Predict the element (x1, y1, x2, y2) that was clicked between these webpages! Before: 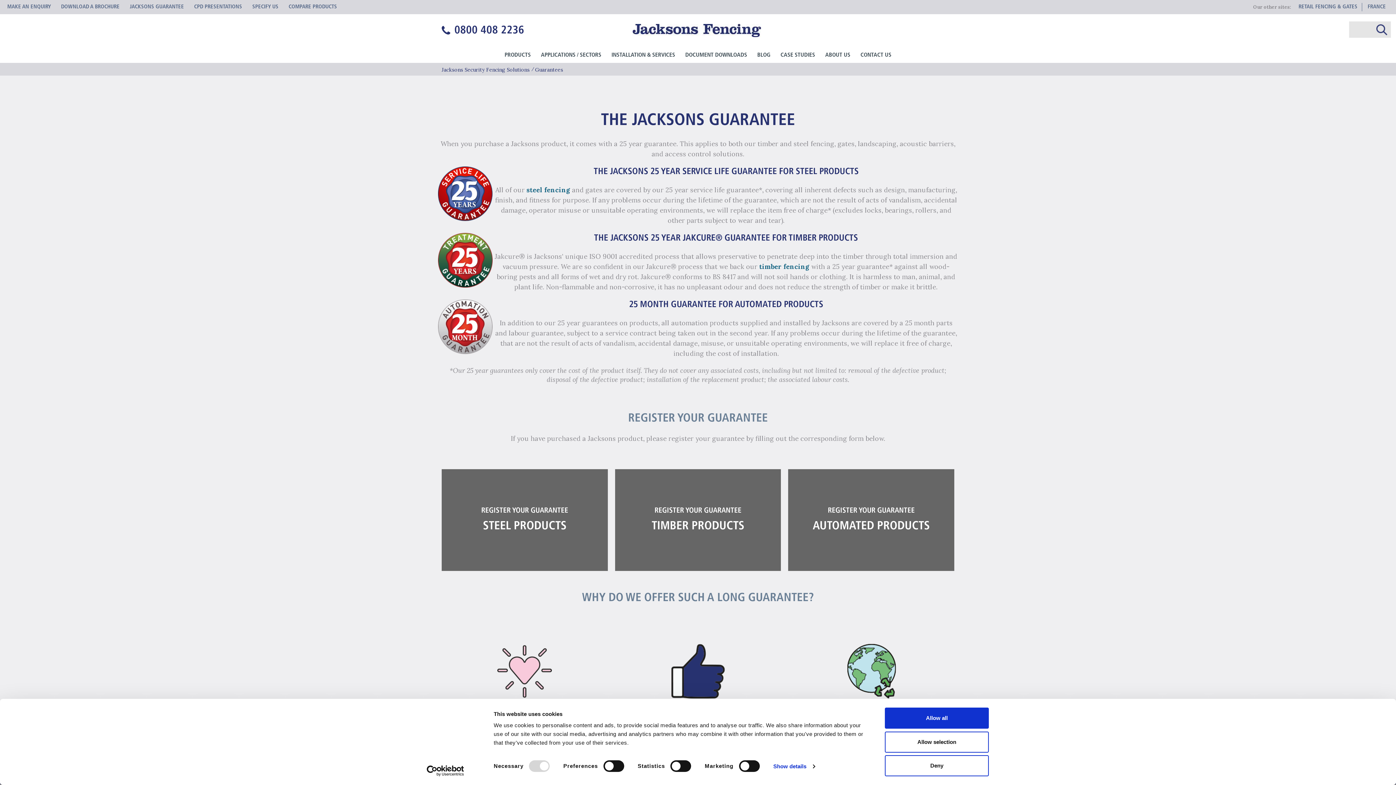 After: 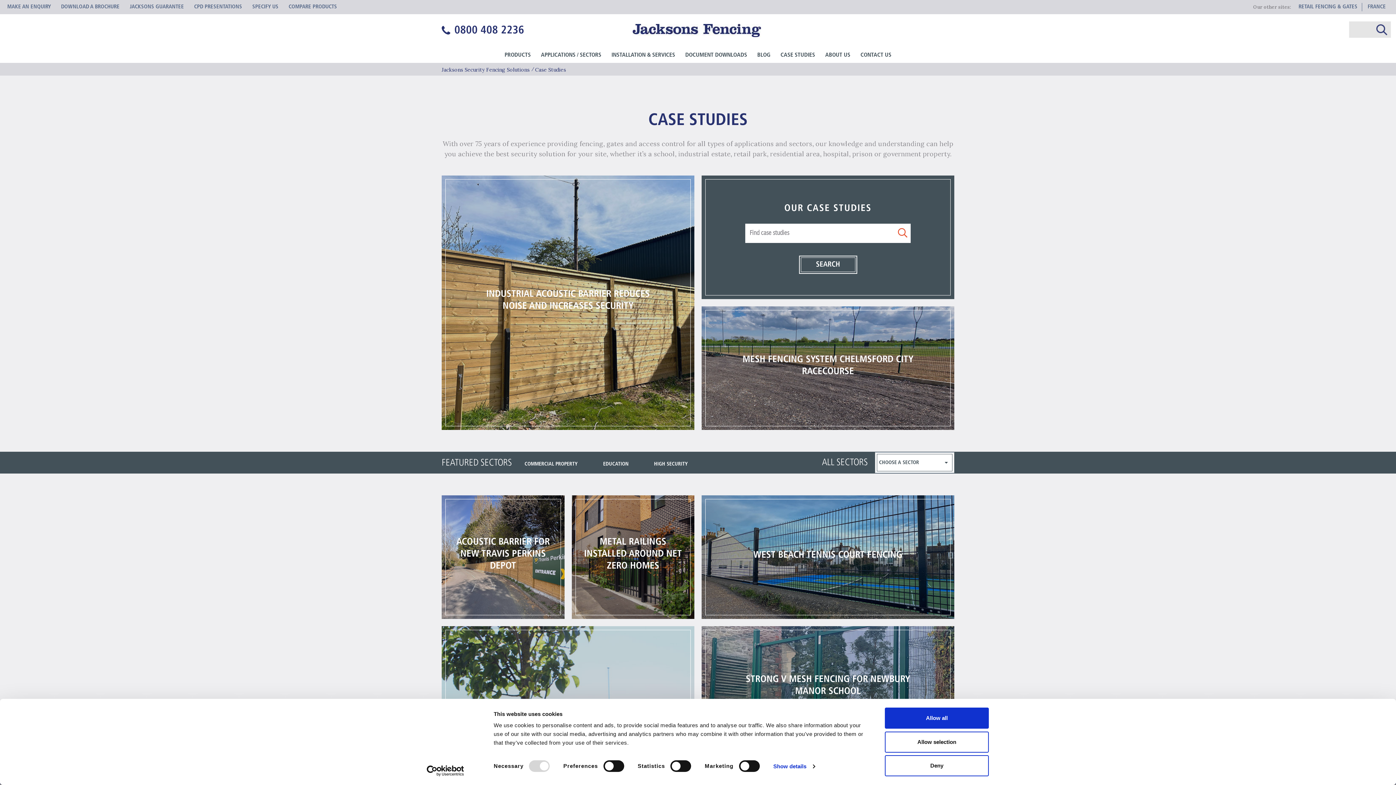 Action: bbox: (780, 52, 815, 58) label: CASE STUDIES